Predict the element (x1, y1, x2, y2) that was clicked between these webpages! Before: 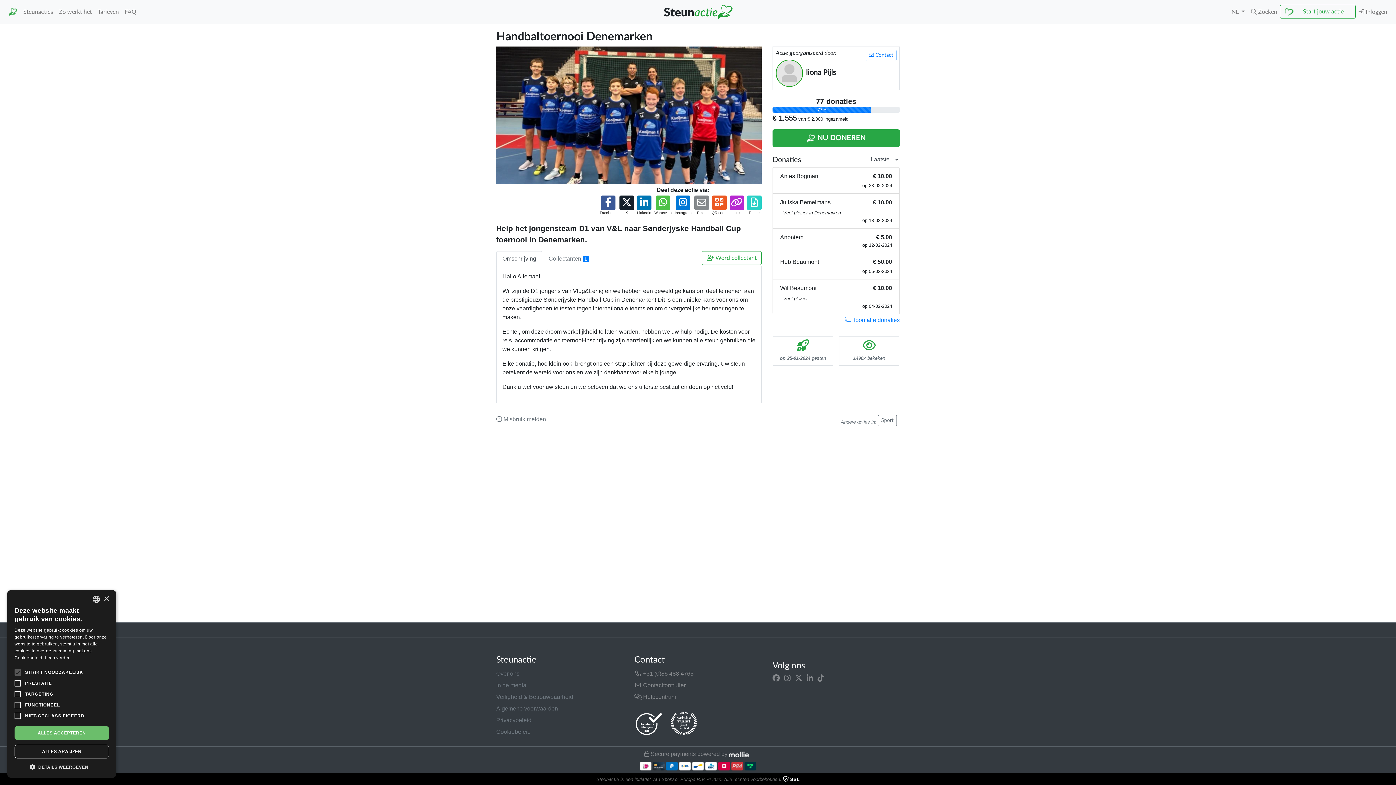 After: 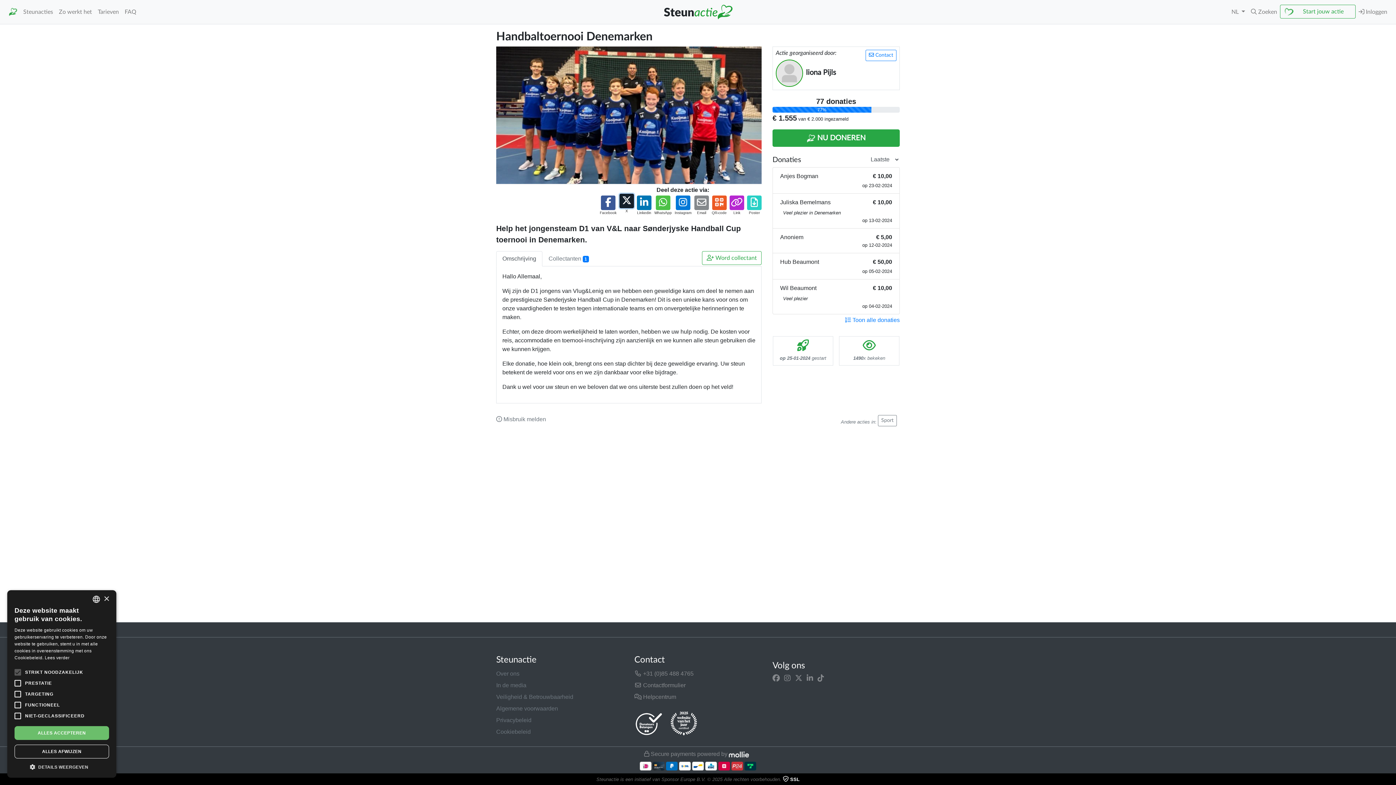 Action: bbox: (619, 195, 634, 215) label: Deel op X